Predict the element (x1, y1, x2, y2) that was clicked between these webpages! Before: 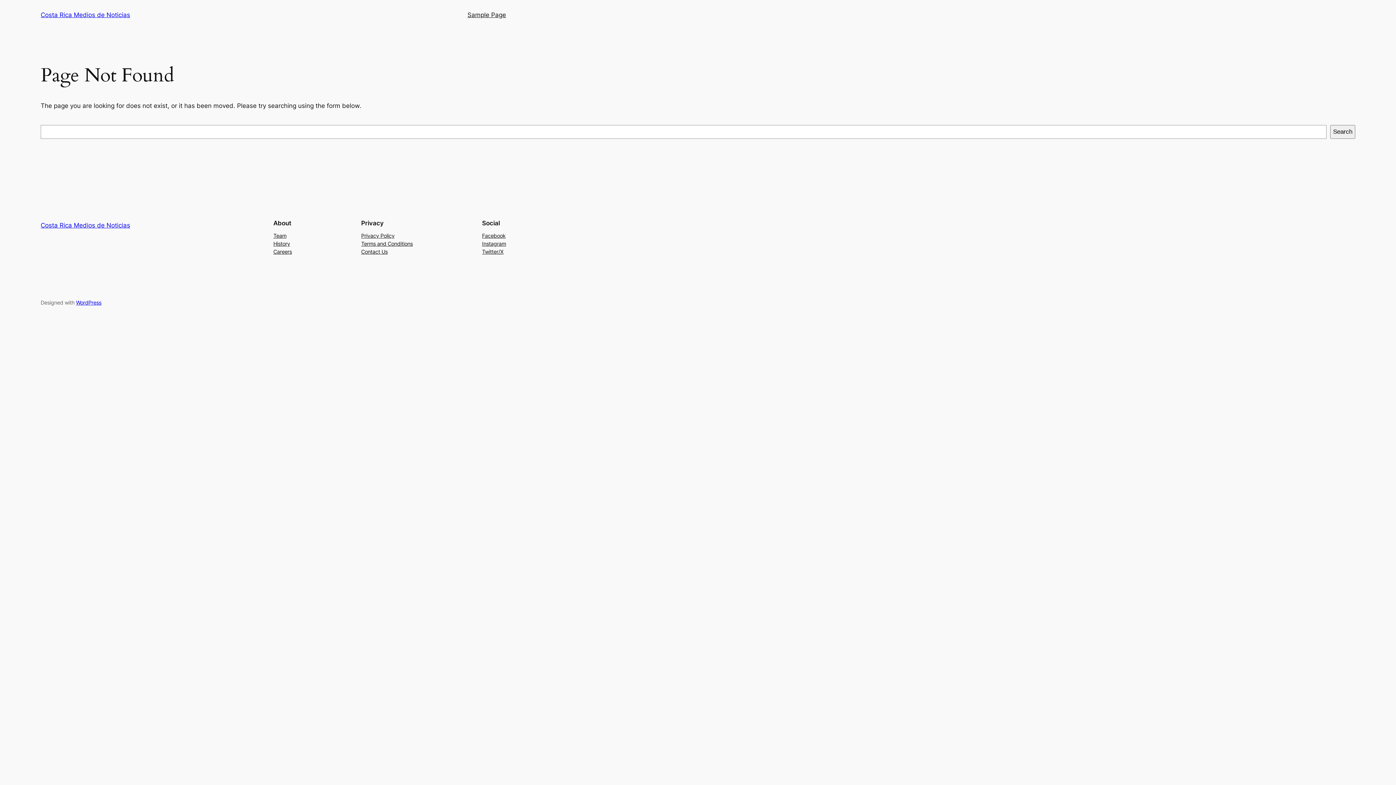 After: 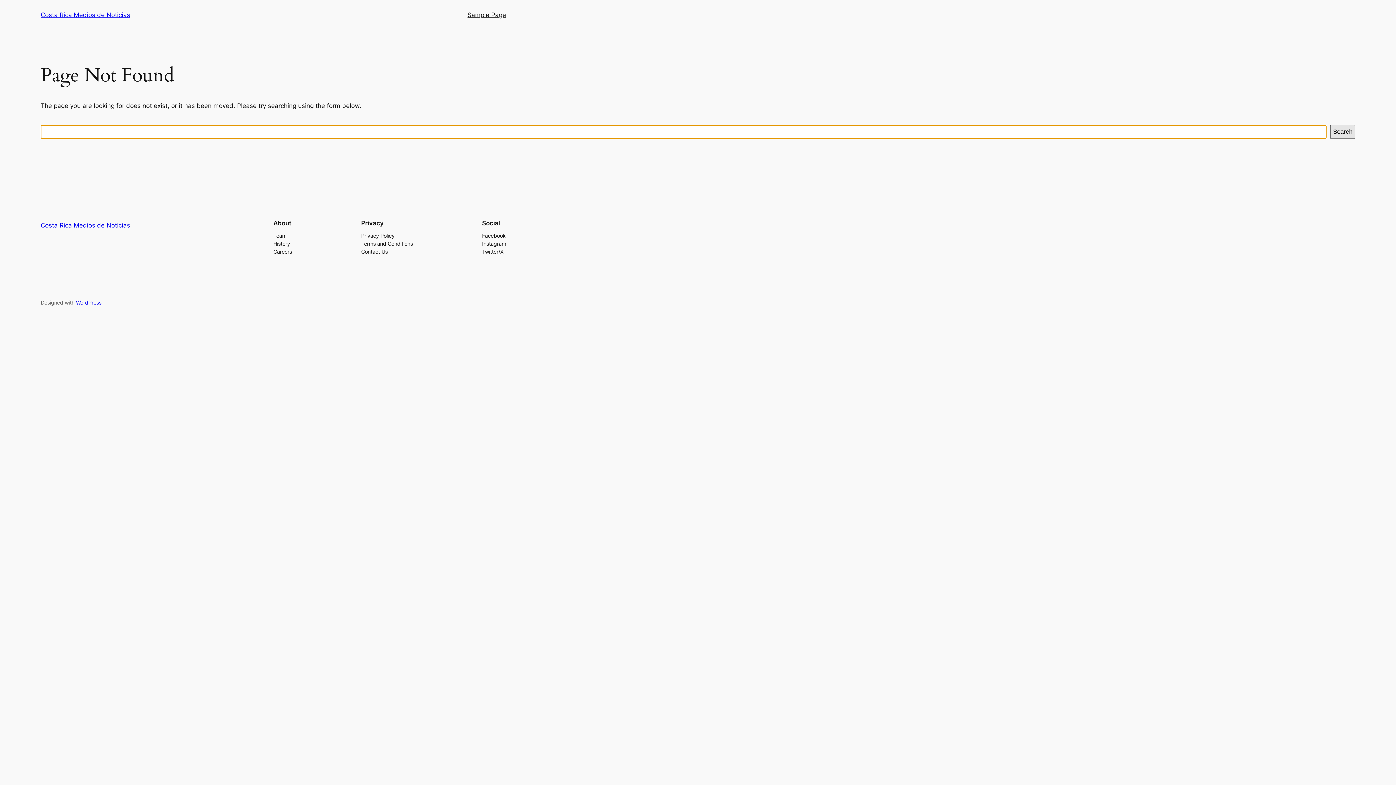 Action: bbox: (1330, 125, 1355, 138) label: Search